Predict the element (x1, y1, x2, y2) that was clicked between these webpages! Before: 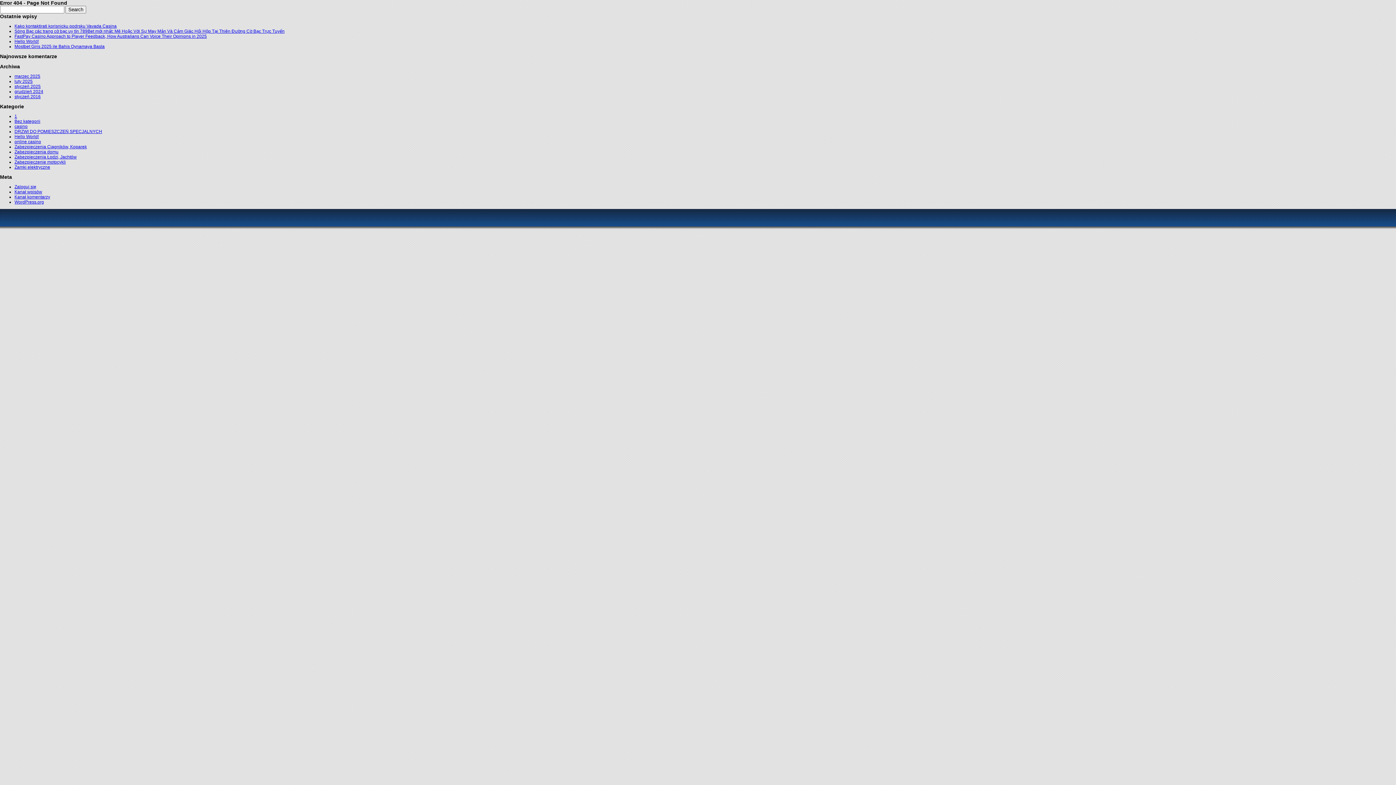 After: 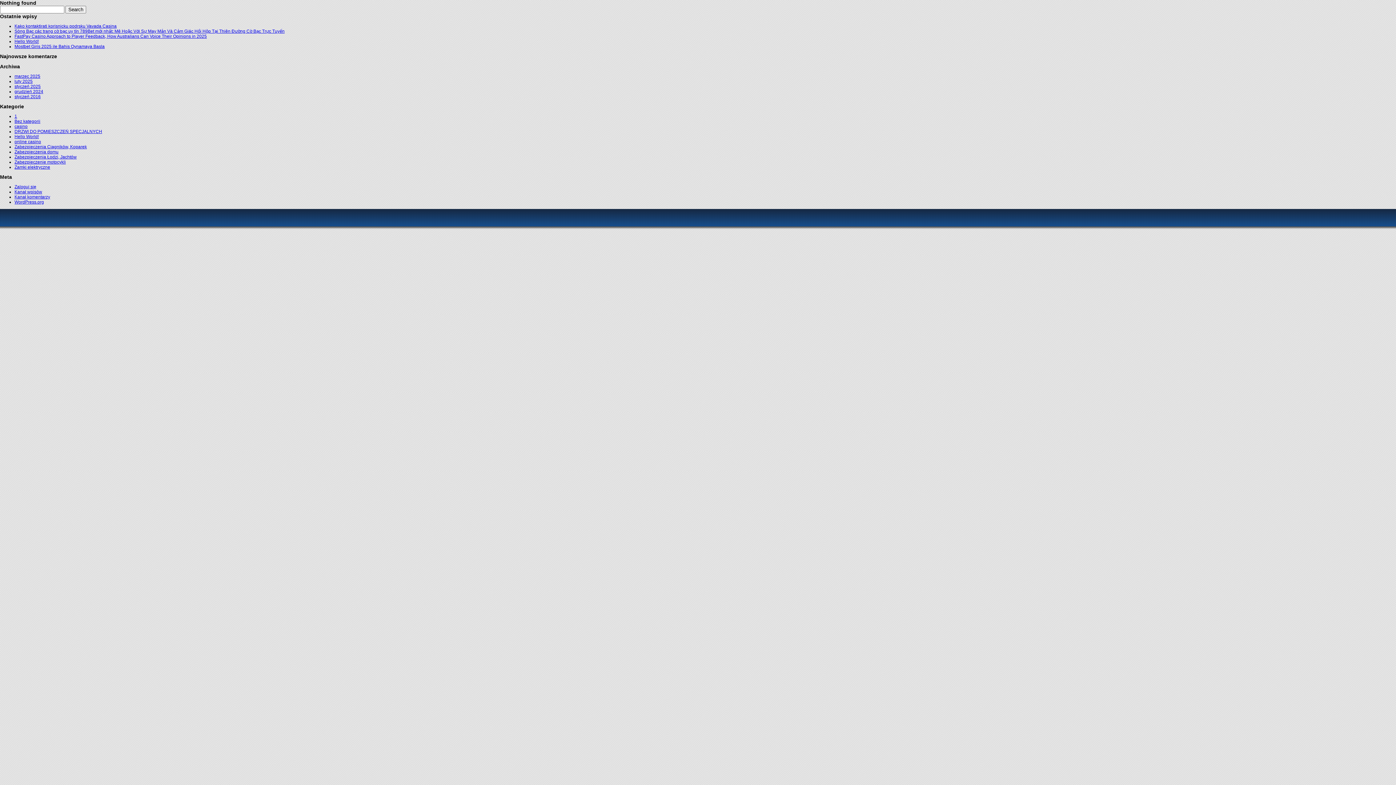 Action: bbox: (14, 144, 86, 149) label: Zabezpieczenia Ciągników, Koparek